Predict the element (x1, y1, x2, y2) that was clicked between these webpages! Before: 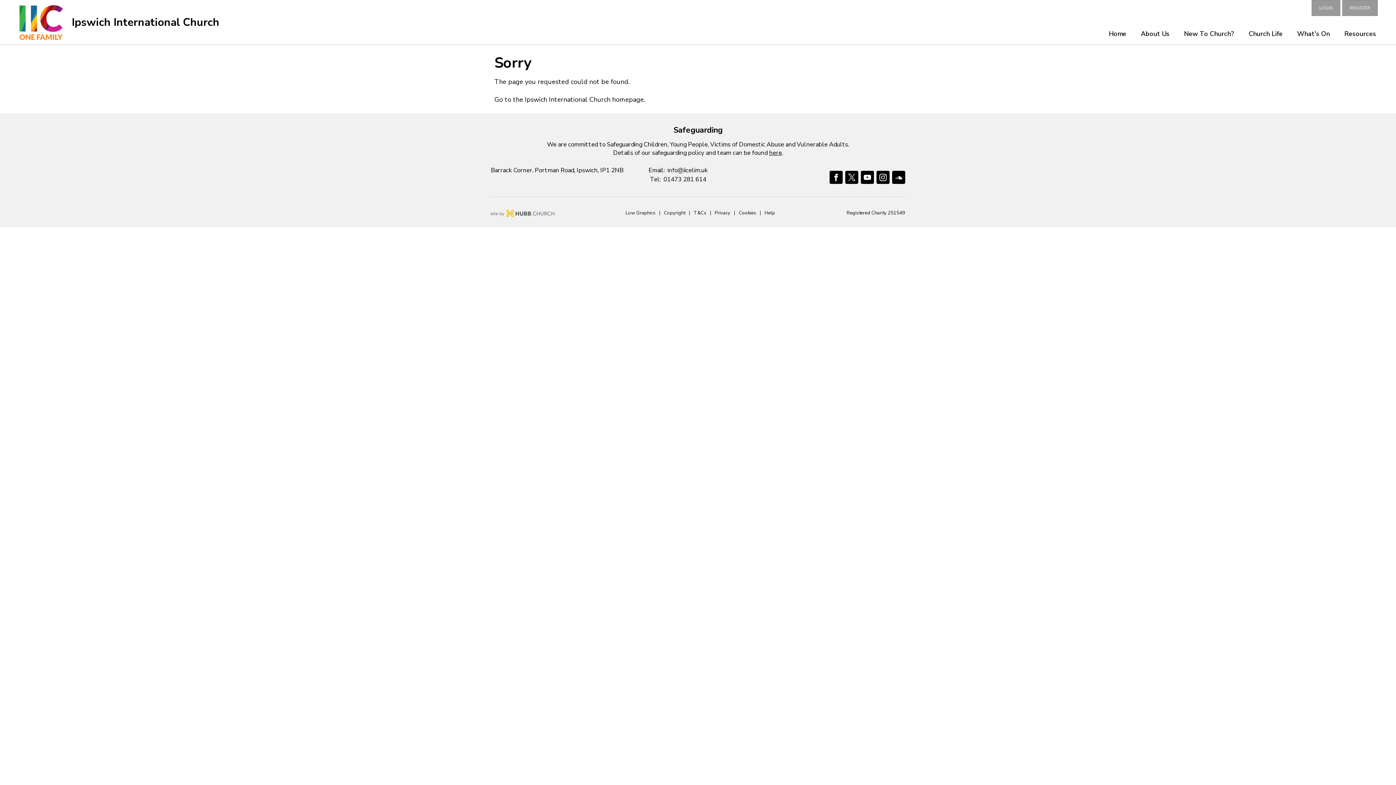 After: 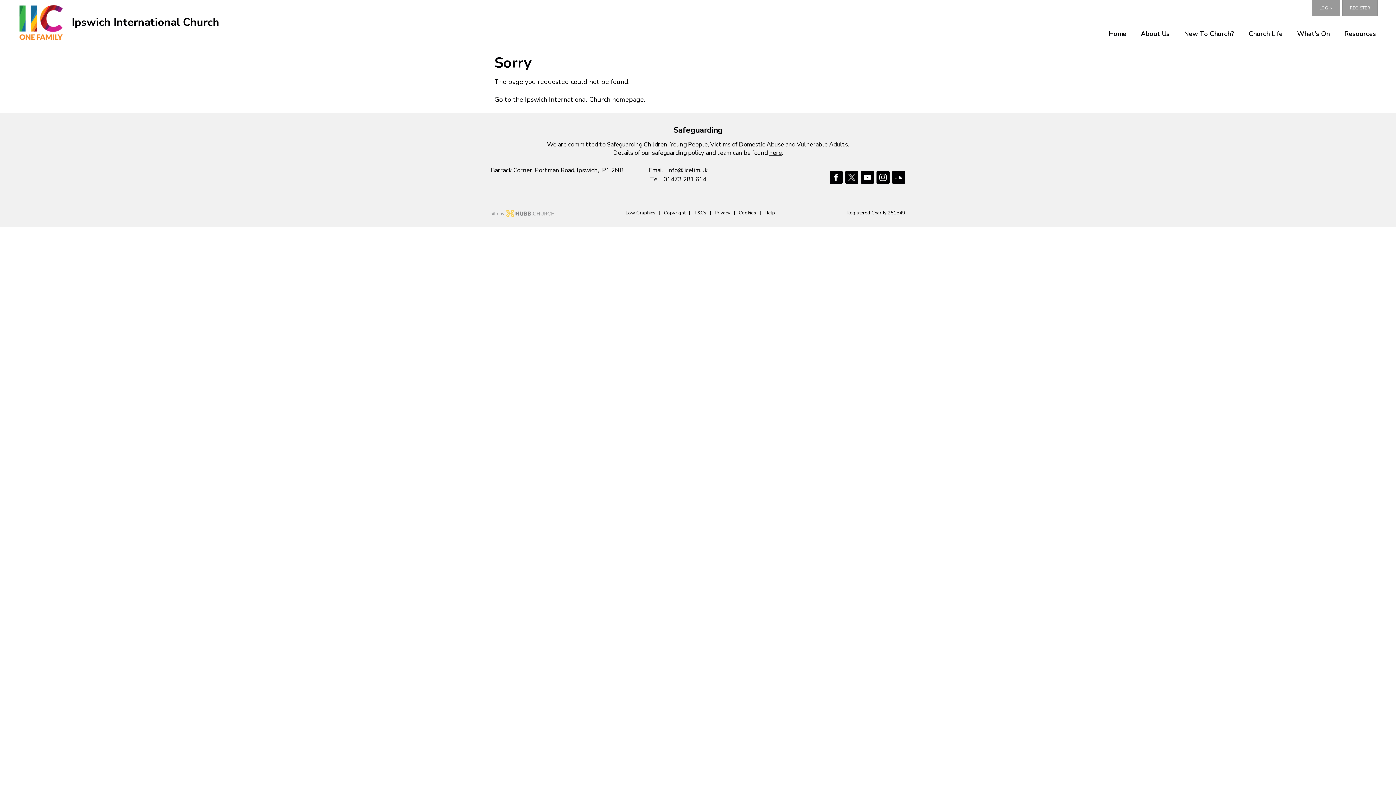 Action: bbox: (490, 206, 554, 219)